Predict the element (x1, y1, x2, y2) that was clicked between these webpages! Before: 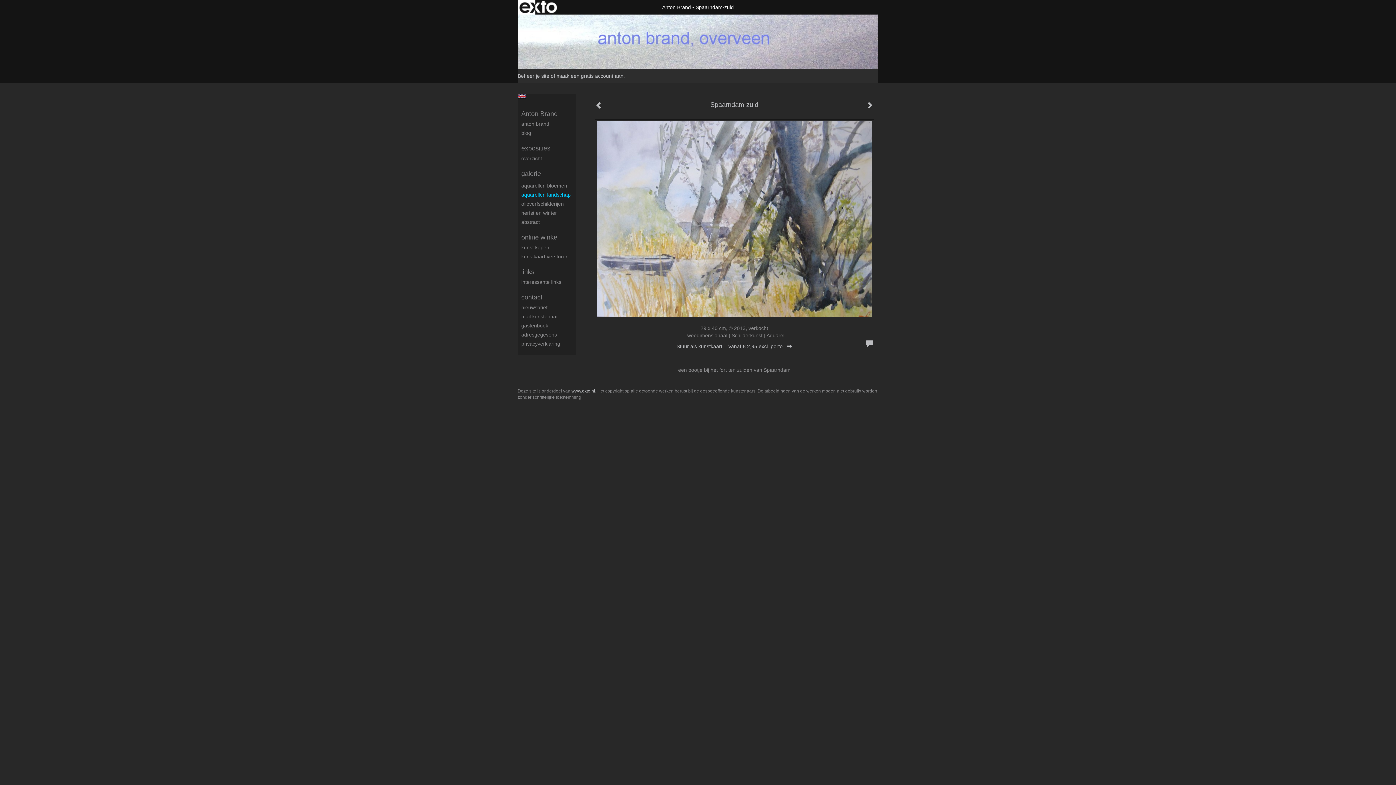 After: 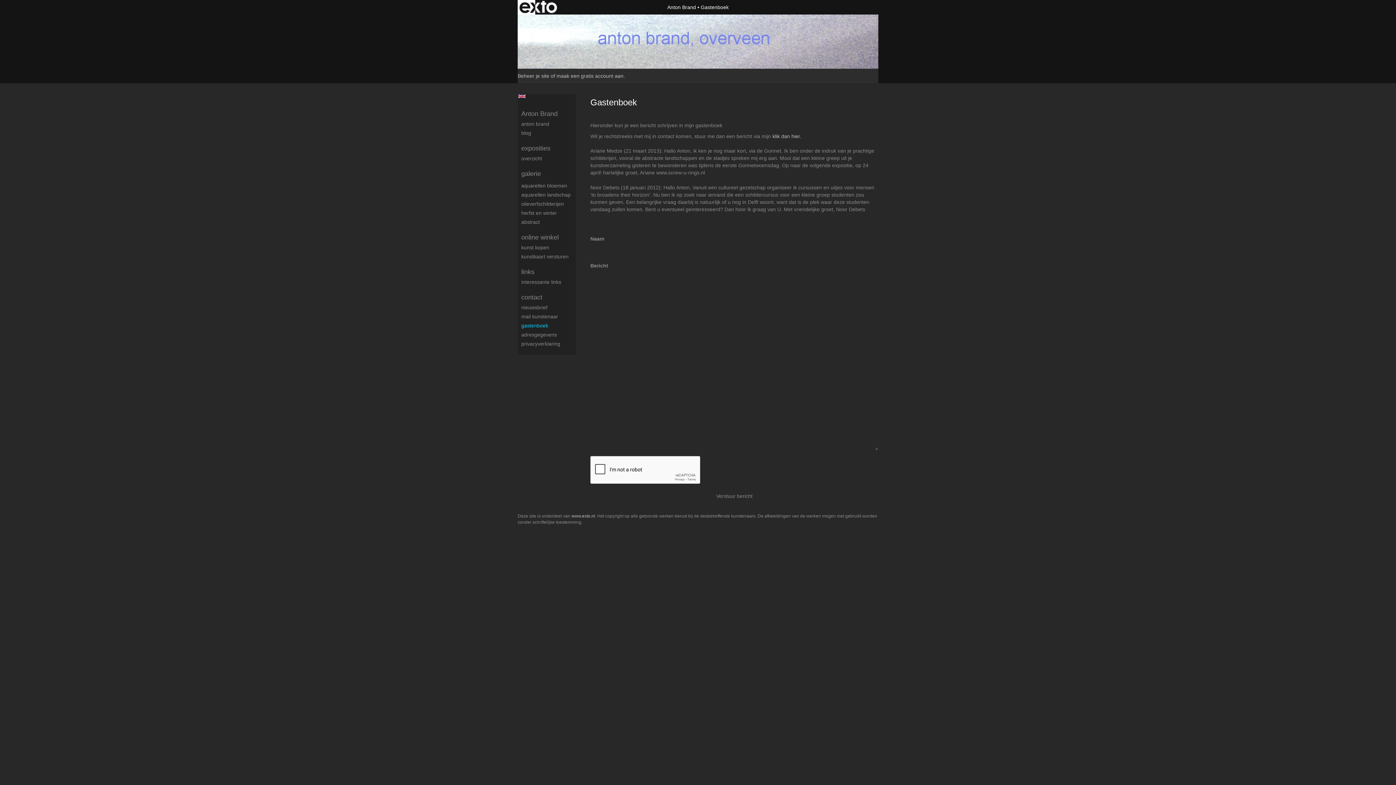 Action: label: gastenboek bbox: (521, 322, 576, 329)